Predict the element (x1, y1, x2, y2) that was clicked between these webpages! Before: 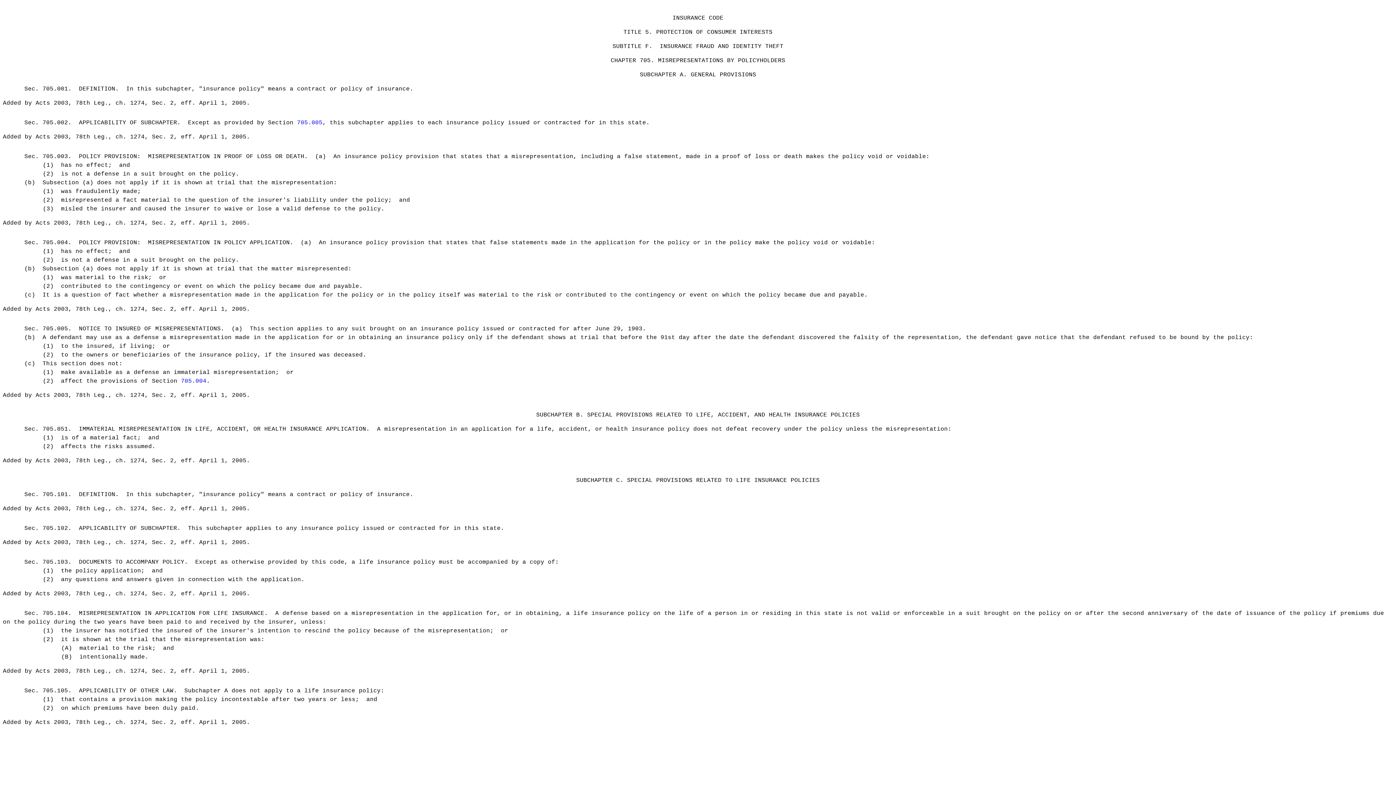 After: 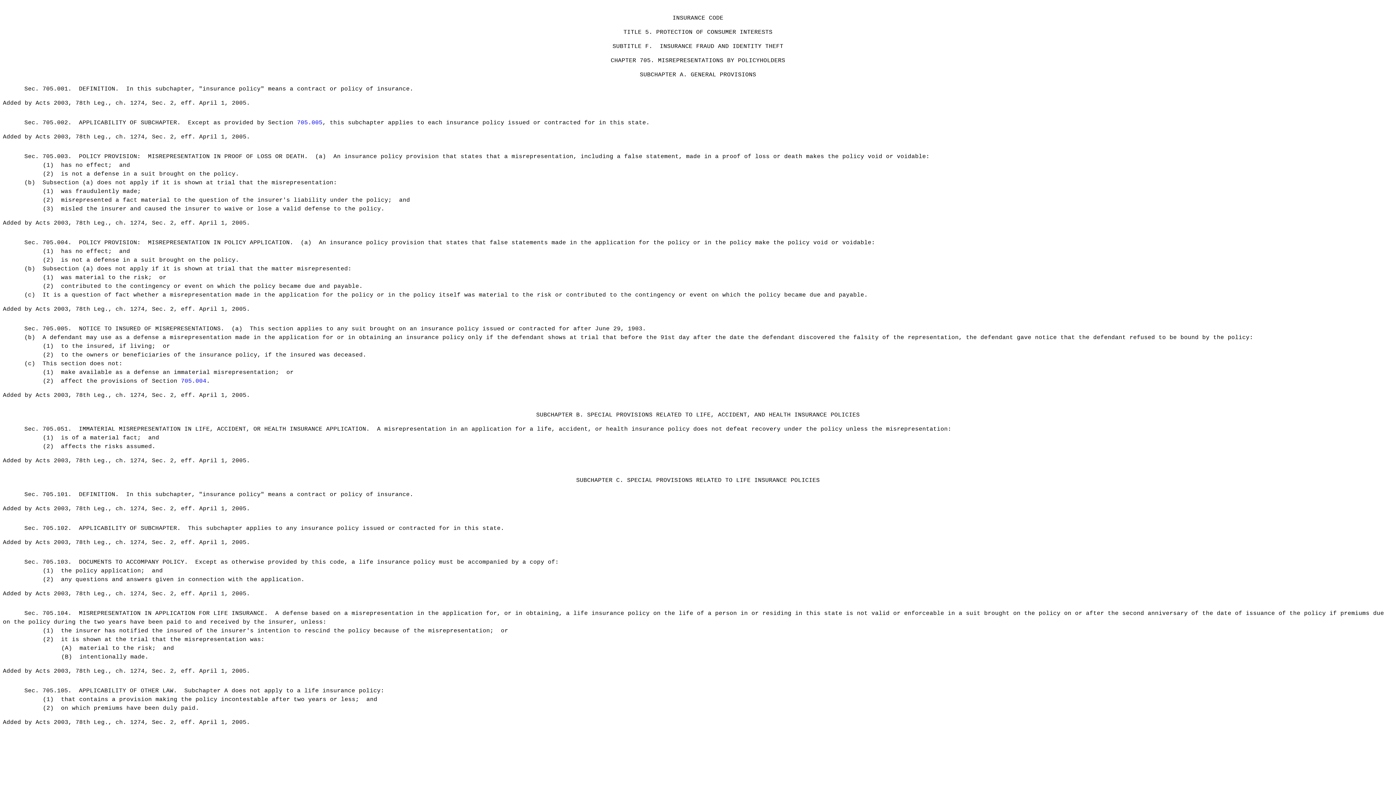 Action: bbox: (181, 378, 206, 384) label: 705.004